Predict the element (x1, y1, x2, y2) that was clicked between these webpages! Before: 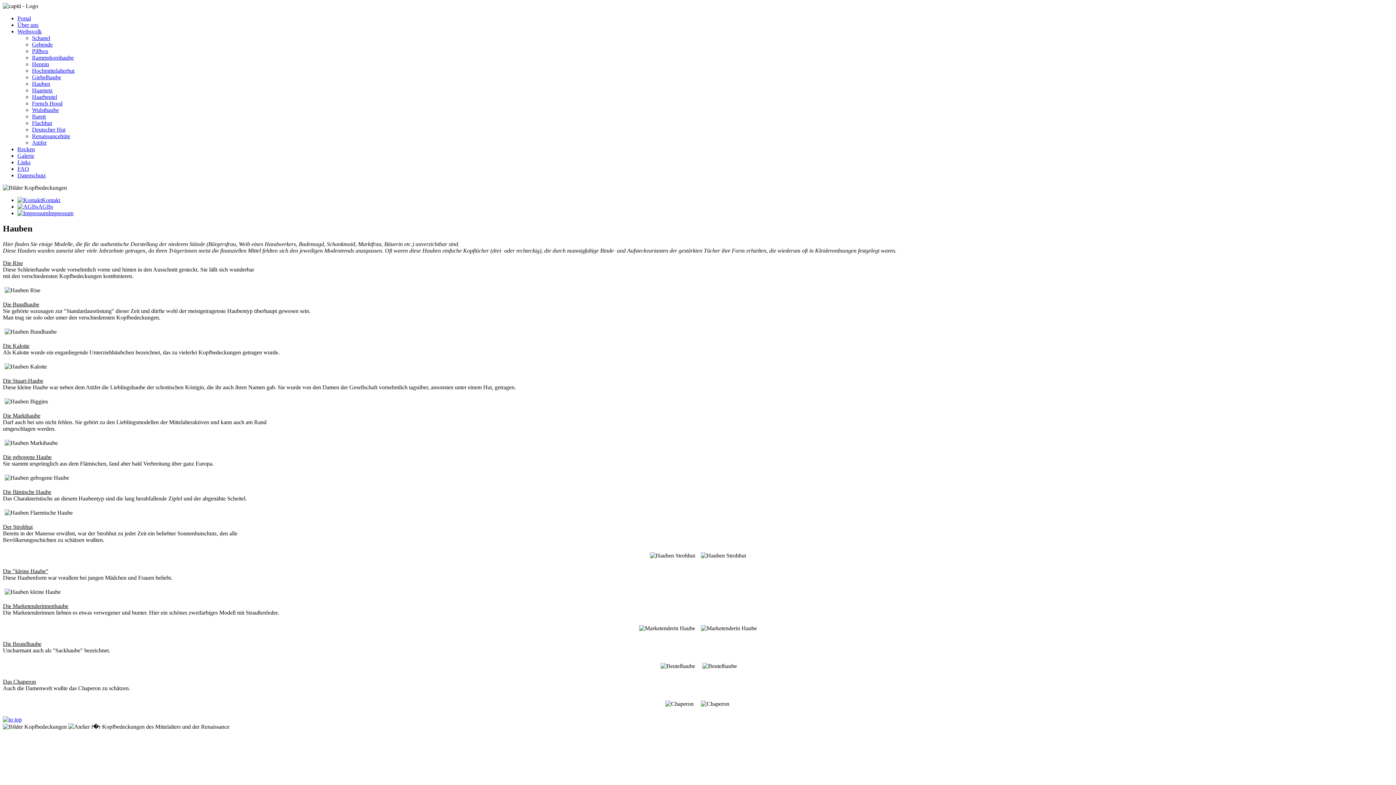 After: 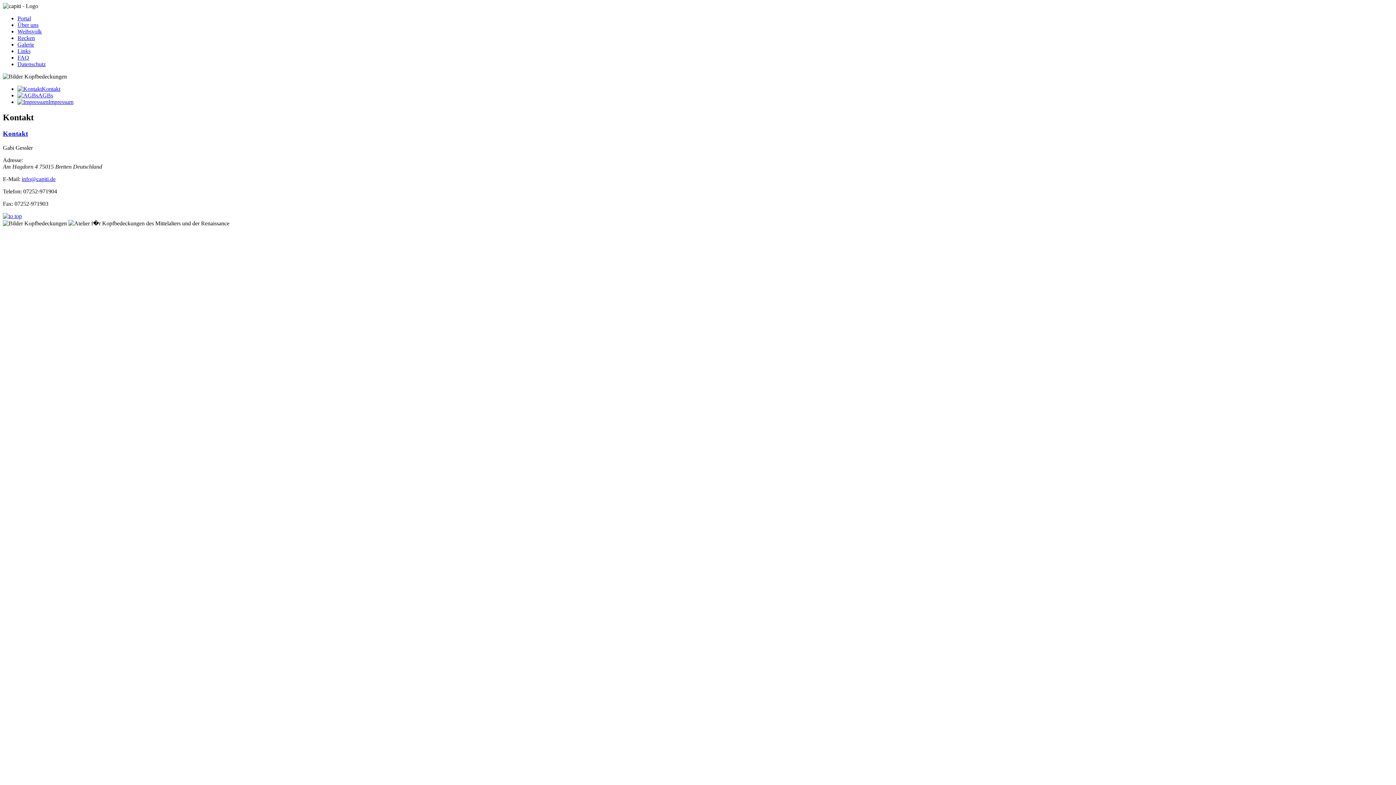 Action: label: Kontakt bbox: (17, 197, 60, 203)